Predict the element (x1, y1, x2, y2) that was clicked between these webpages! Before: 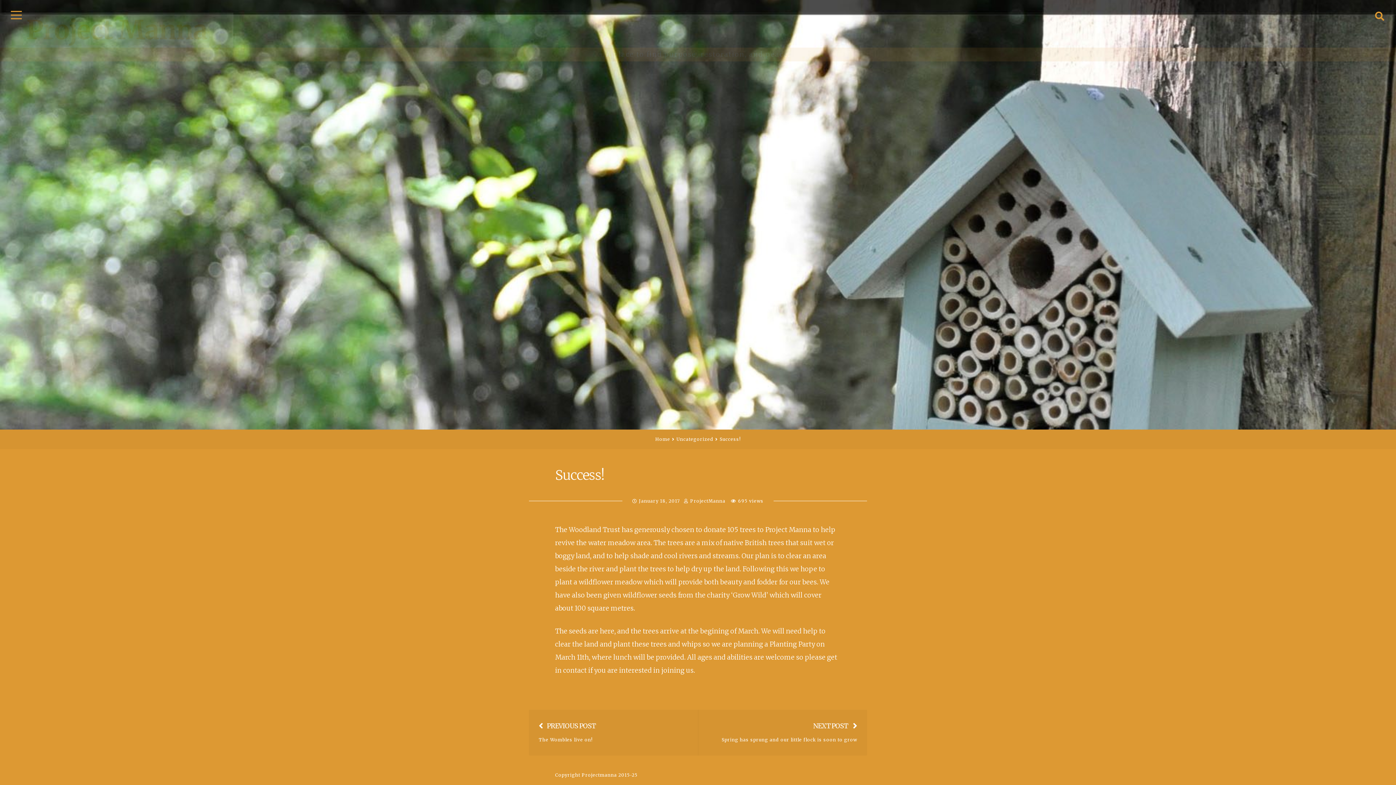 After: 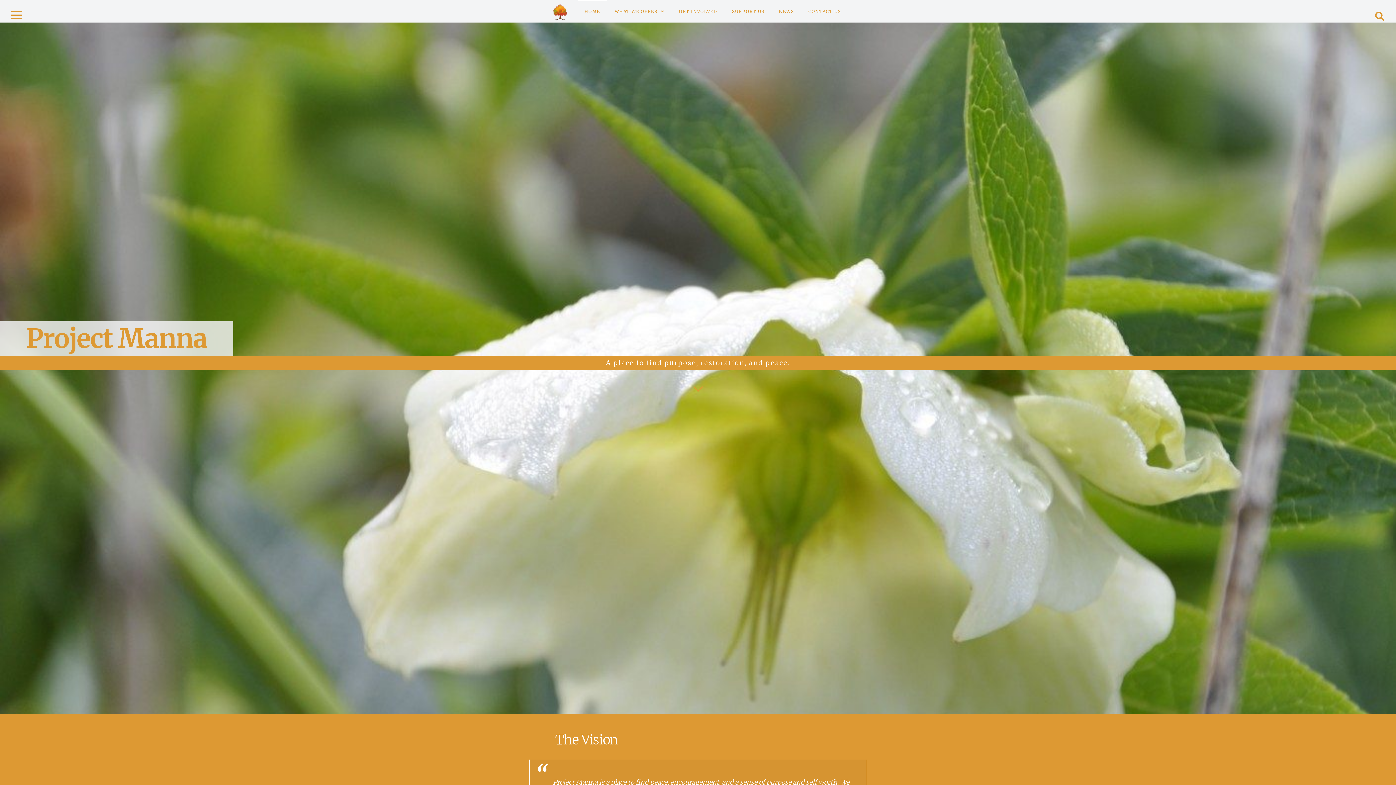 Action: label: Project Manna bbox: (26, 317, 207, 350)